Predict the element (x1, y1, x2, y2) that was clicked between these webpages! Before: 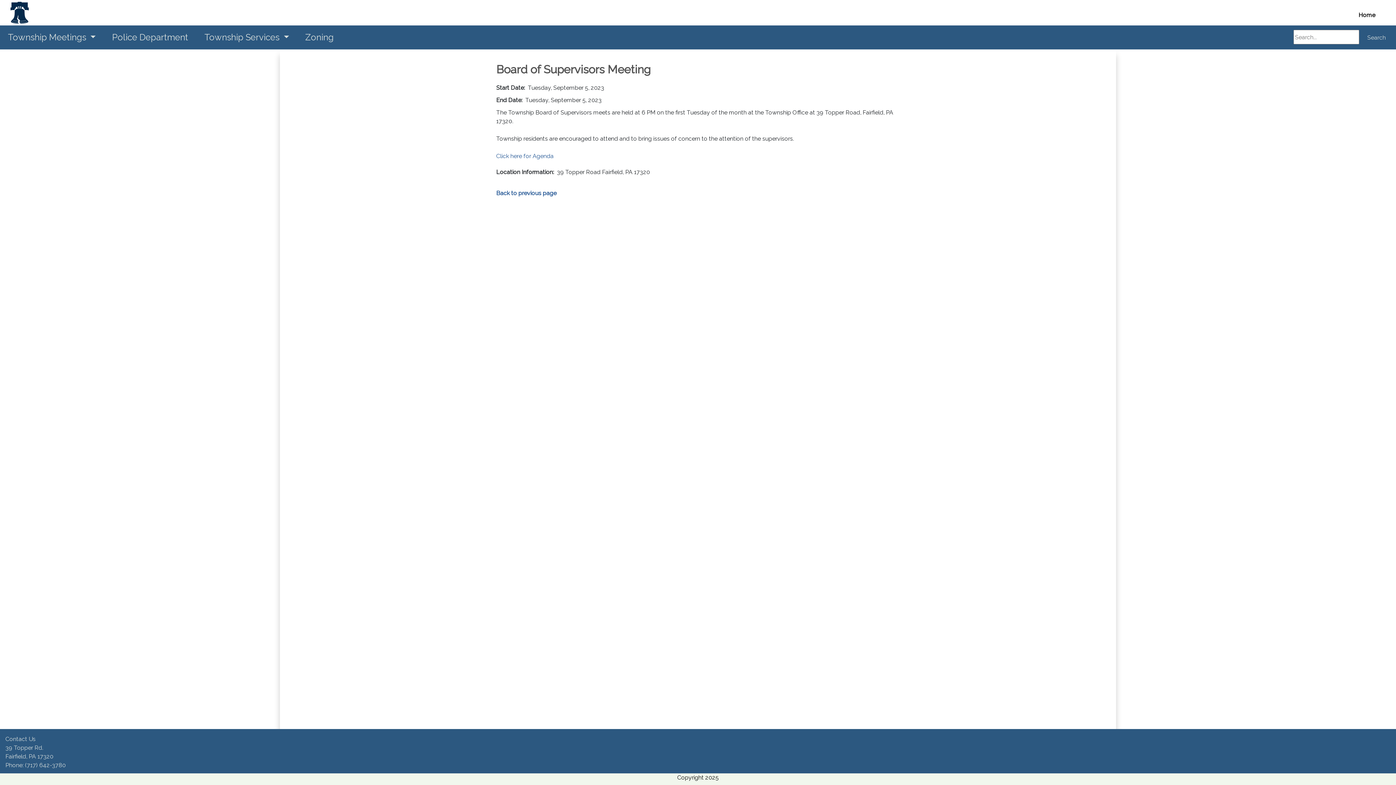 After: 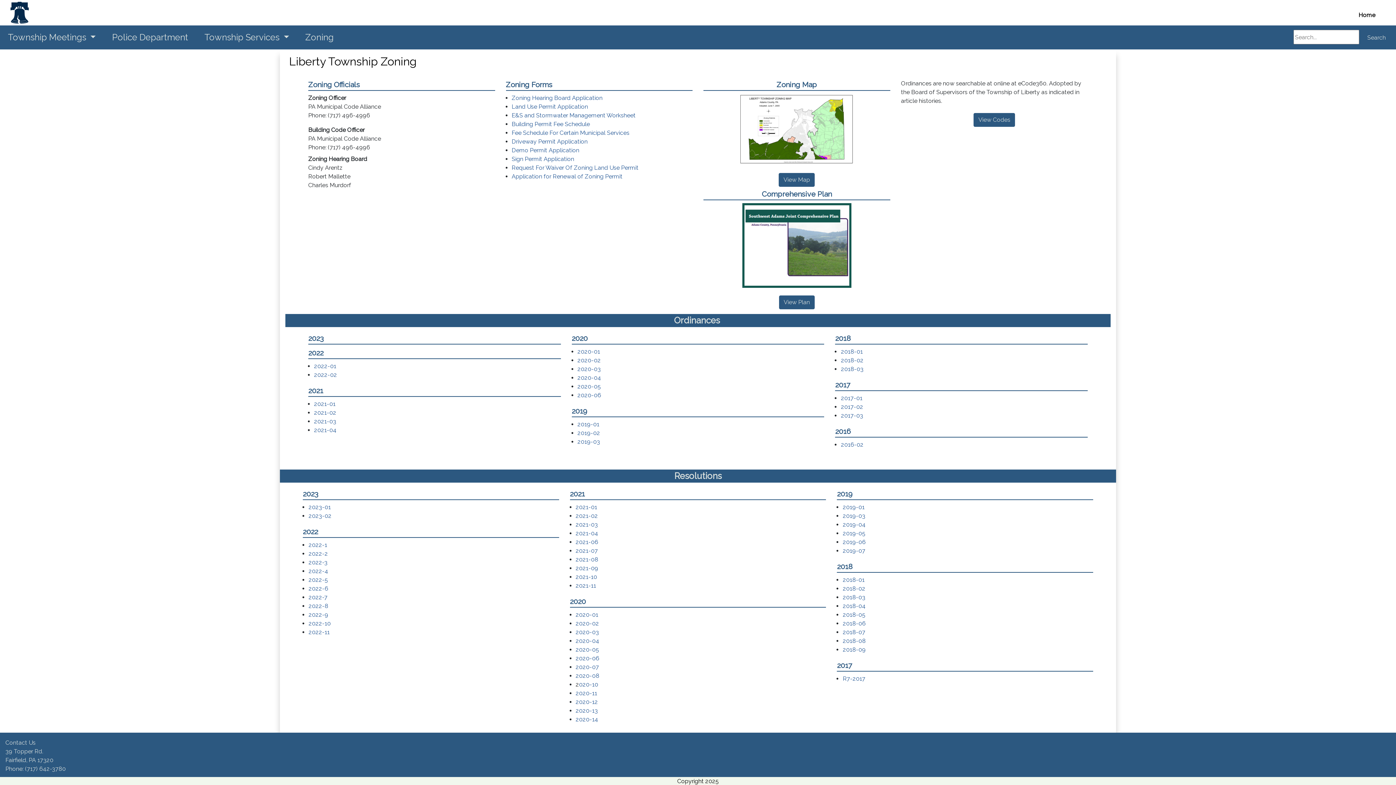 Action: label: Zoning bbox: (302, 29, 336, 45)